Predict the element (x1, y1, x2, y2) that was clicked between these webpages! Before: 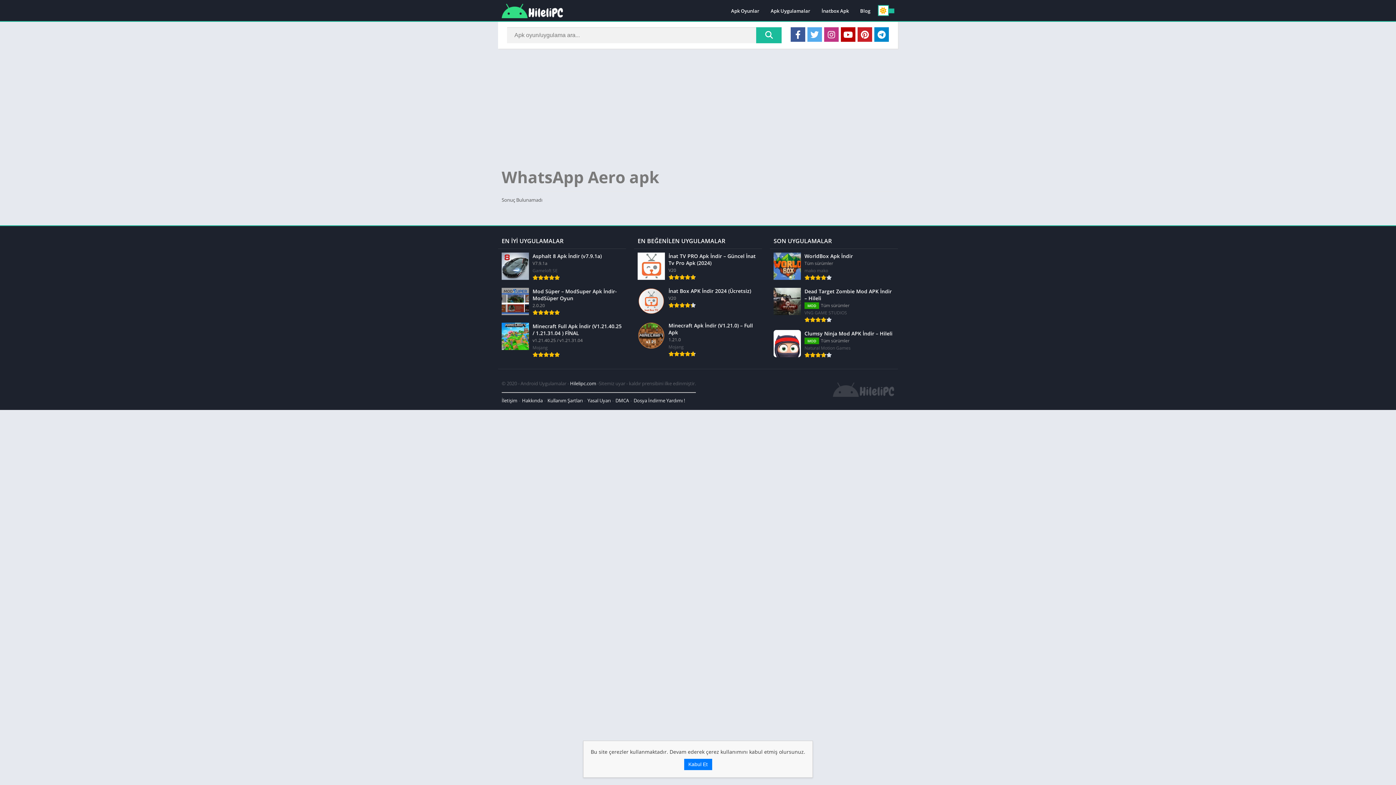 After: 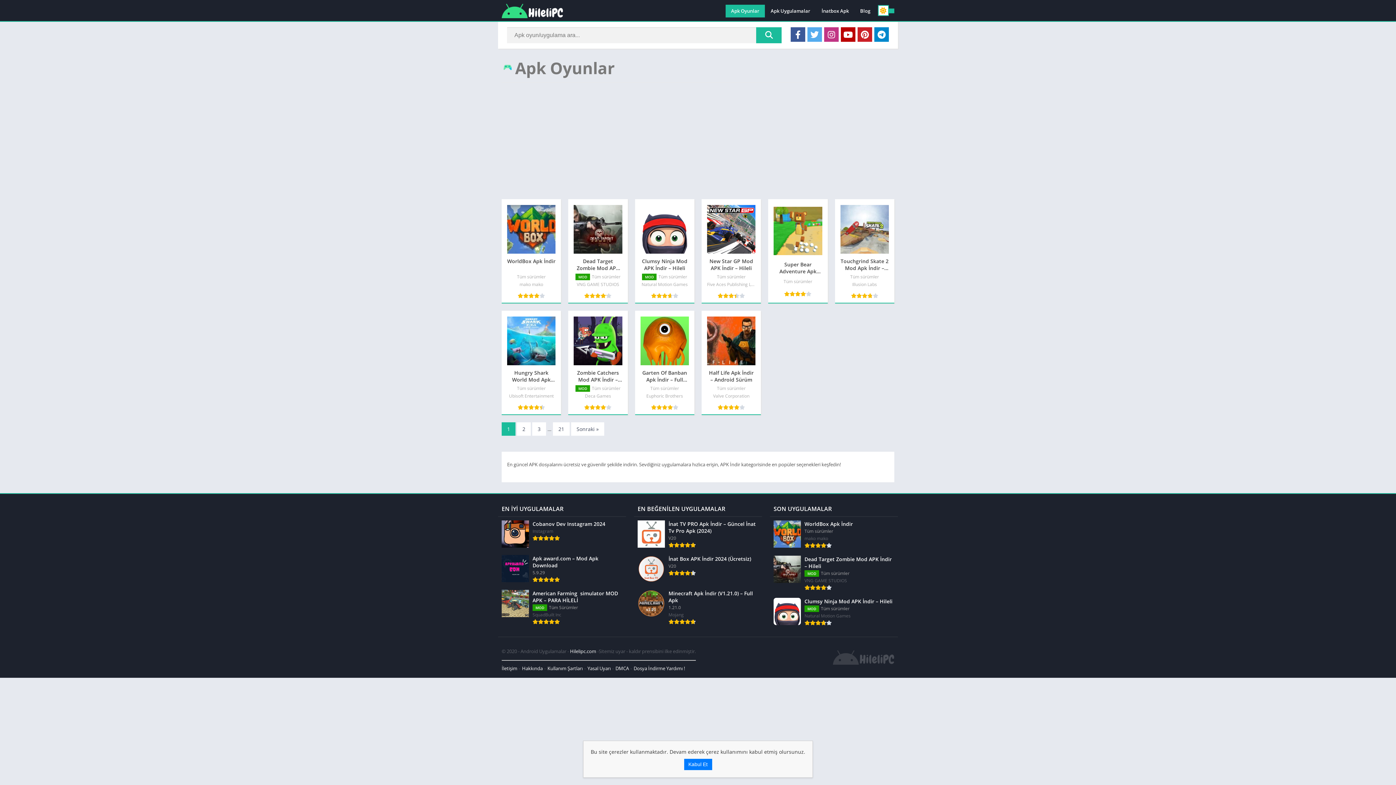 Action: bbox: (725, 4, 765, 17) label: Apk Oyunlar